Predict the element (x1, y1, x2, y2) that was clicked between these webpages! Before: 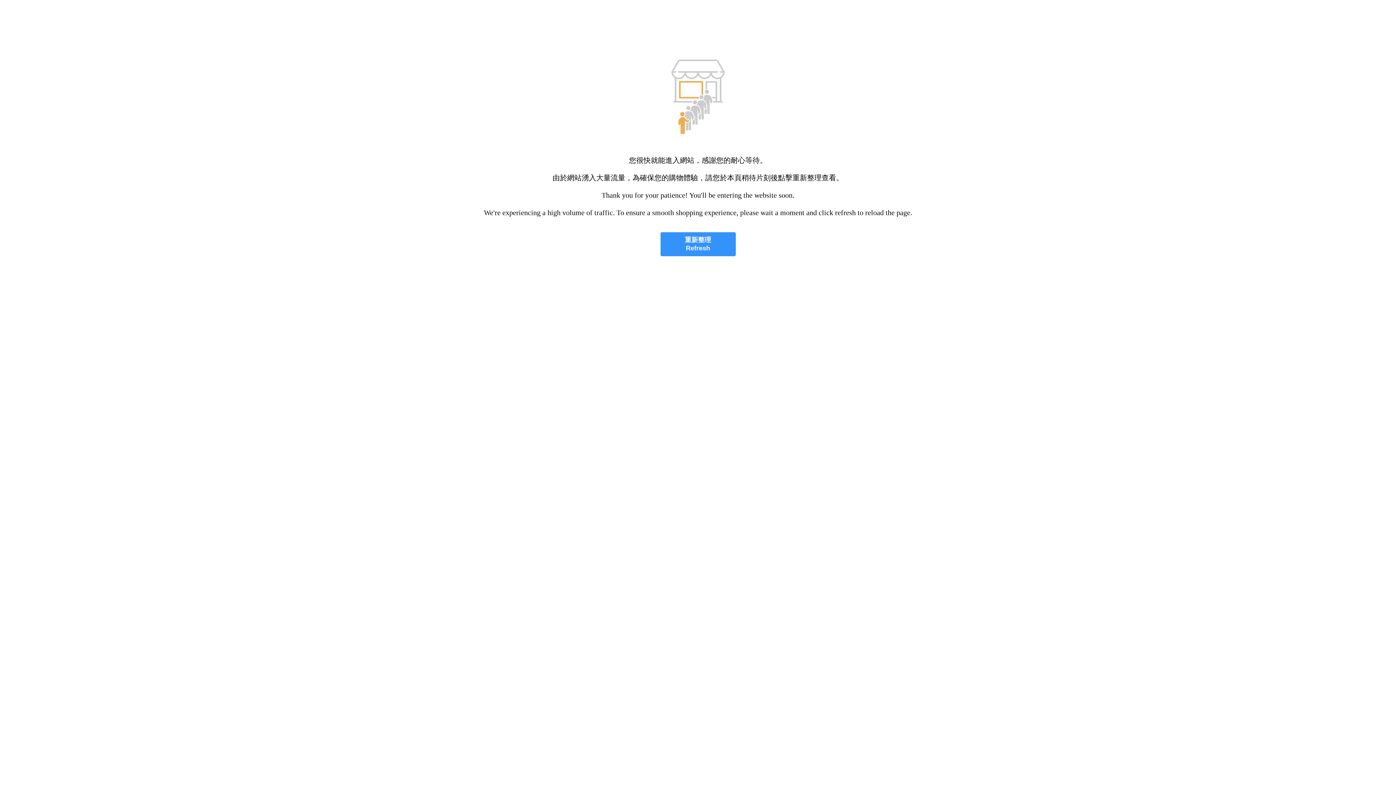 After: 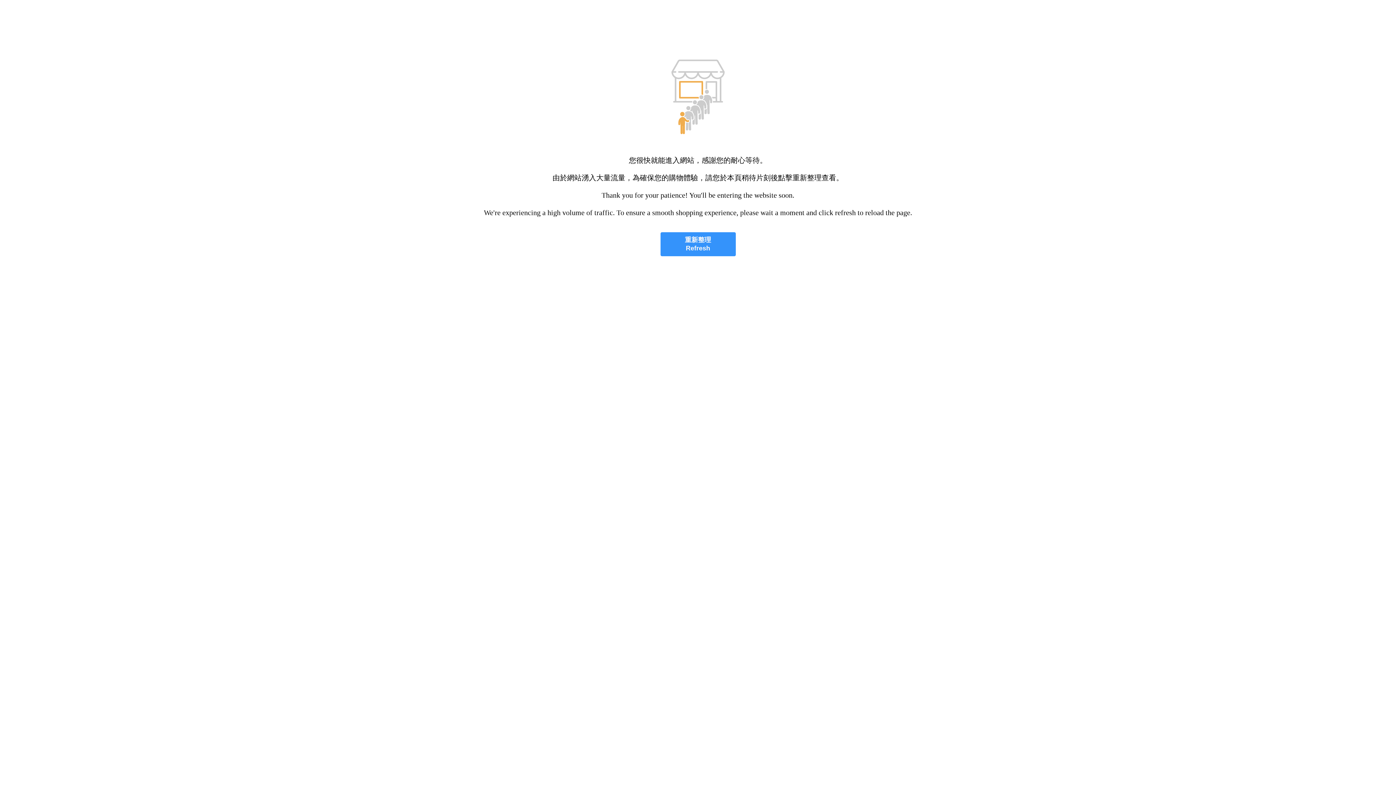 Action: label: 重新整理
Refresh bbox: (660, 232, 735, 256)